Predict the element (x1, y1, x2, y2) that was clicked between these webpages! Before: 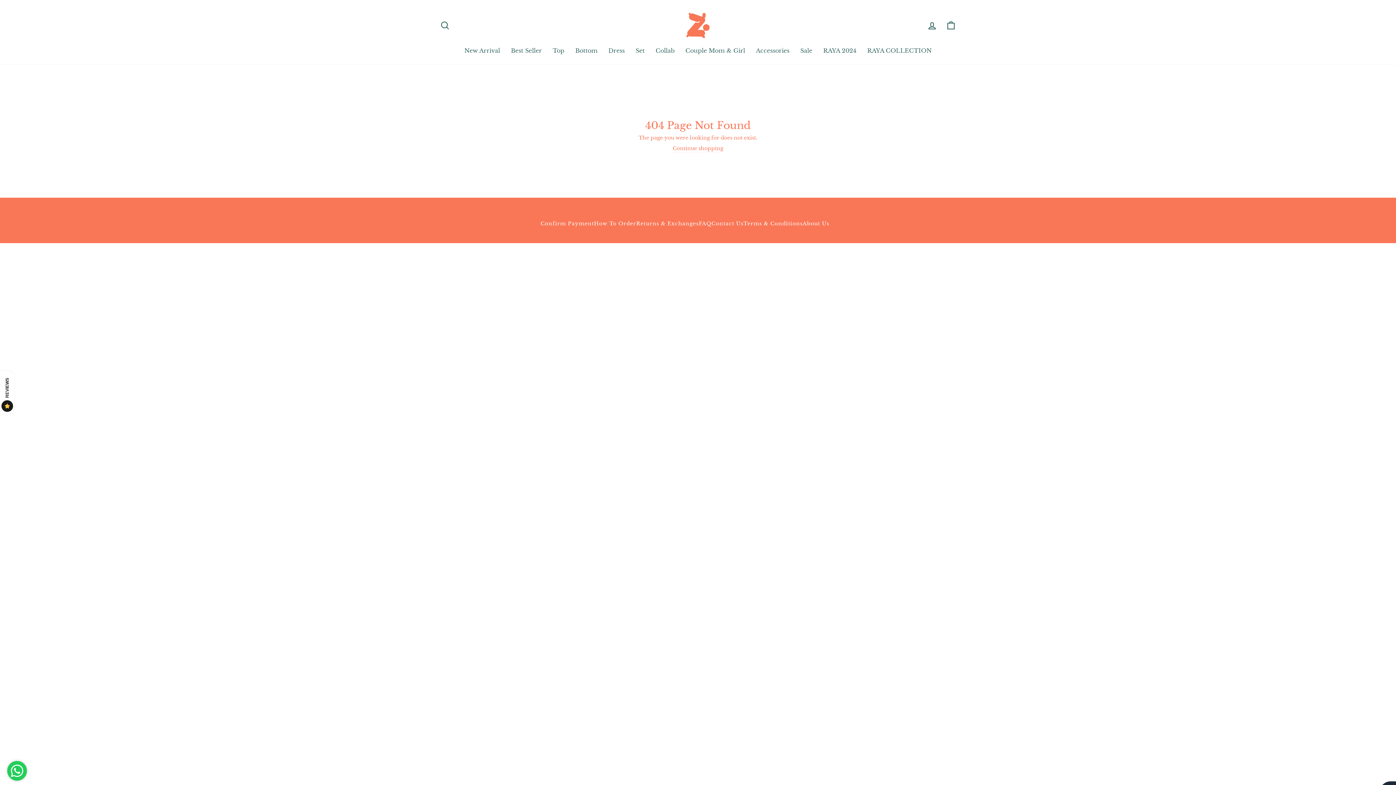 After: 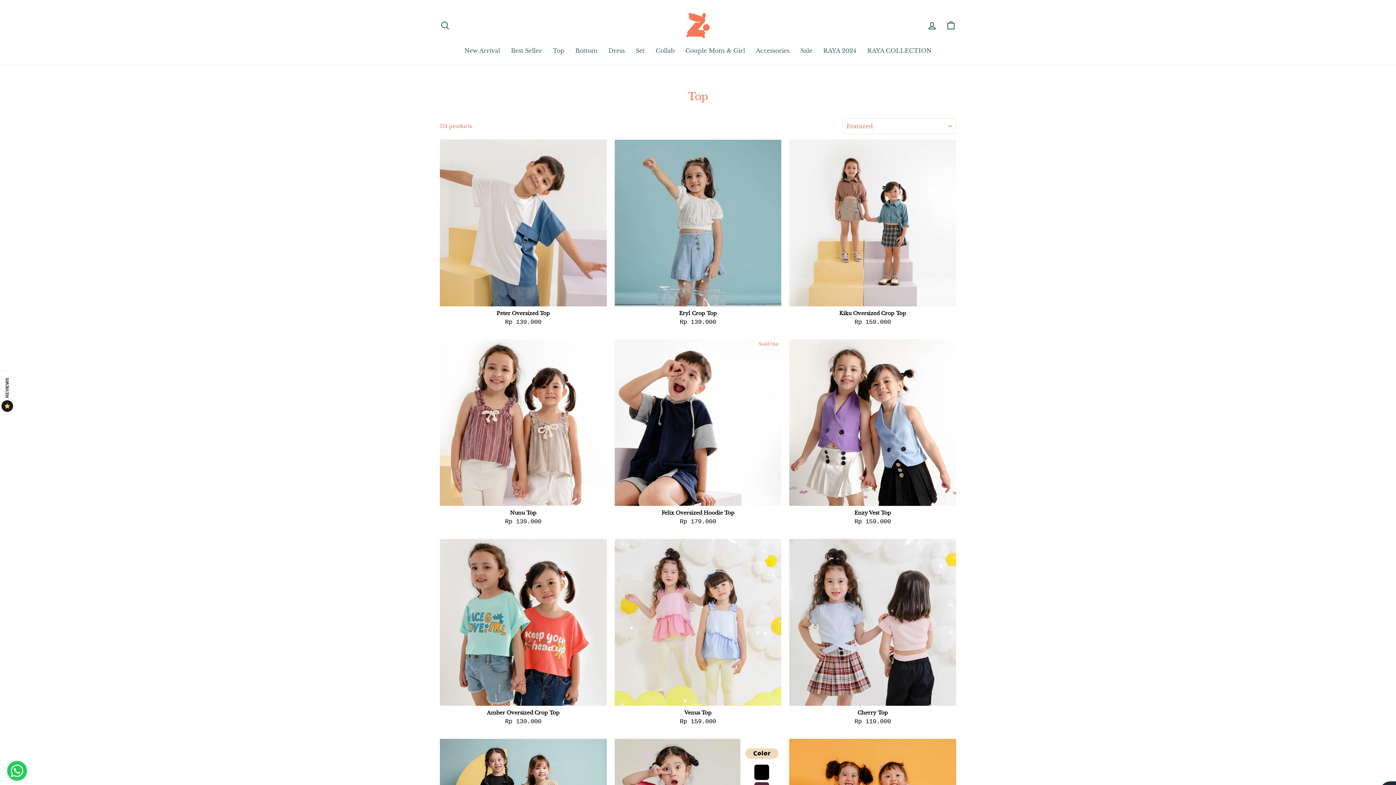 Action: label: Top bbox: (547, 43, 570, 57)